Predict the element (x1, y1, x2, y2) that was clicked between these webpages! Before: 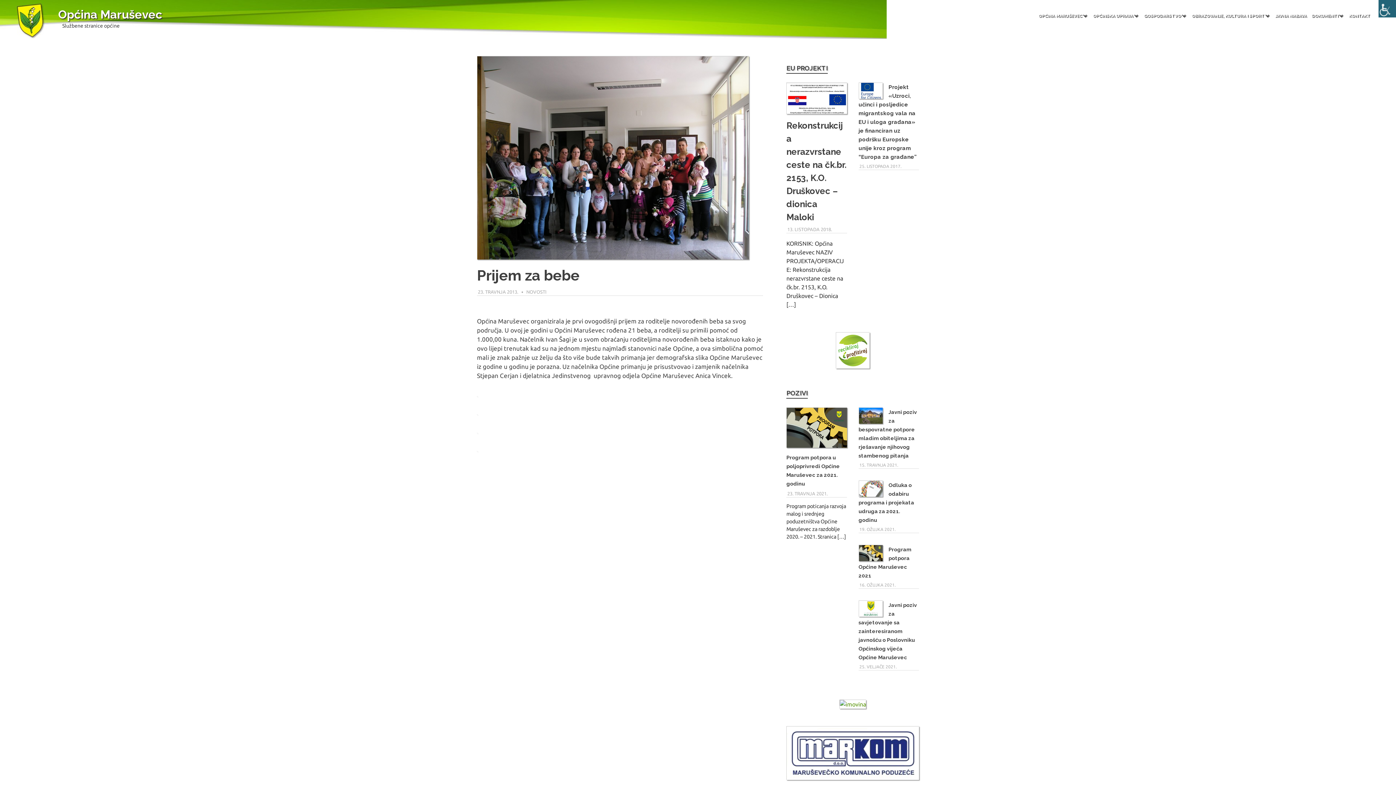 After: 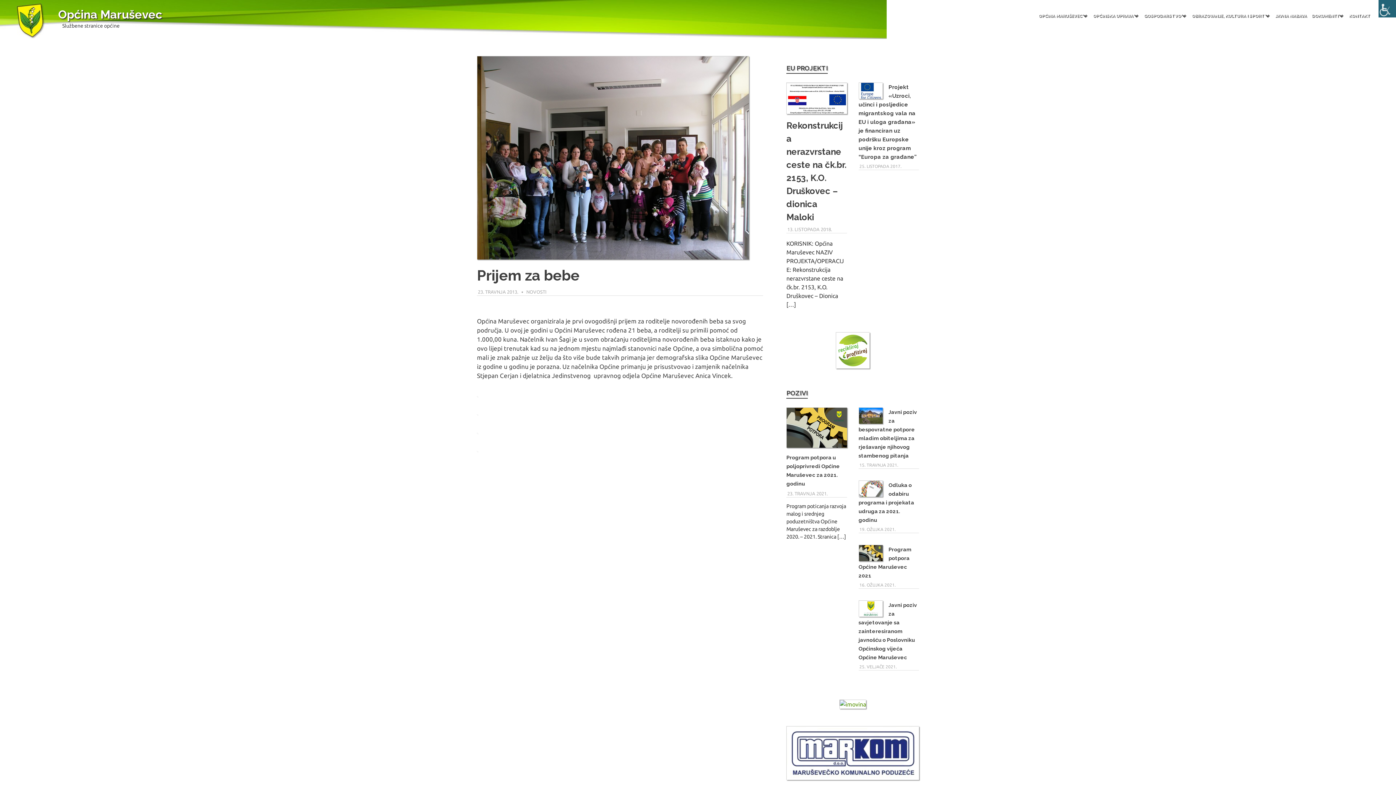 Action: label: 23. TRAVNJA 2013. bbox: (478, 289, 518, 294)